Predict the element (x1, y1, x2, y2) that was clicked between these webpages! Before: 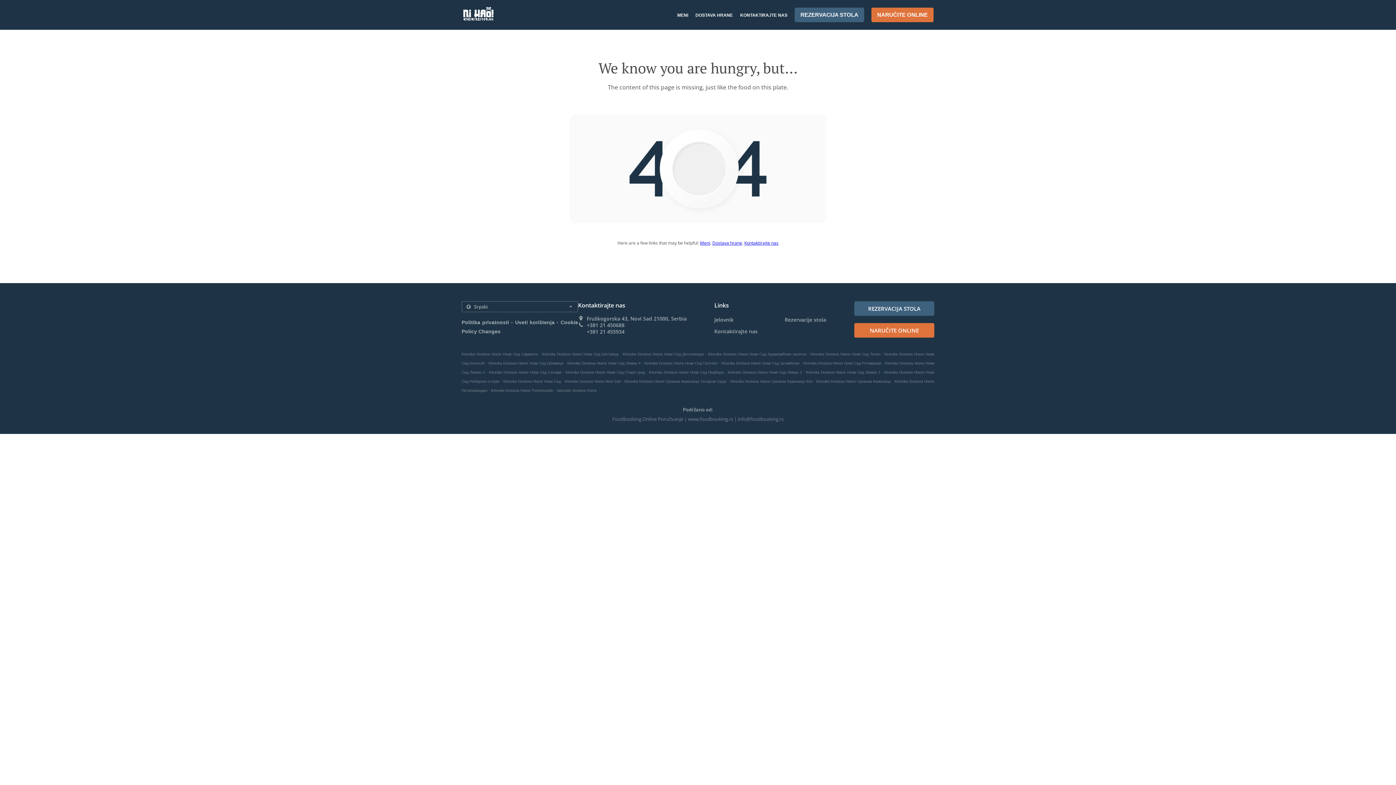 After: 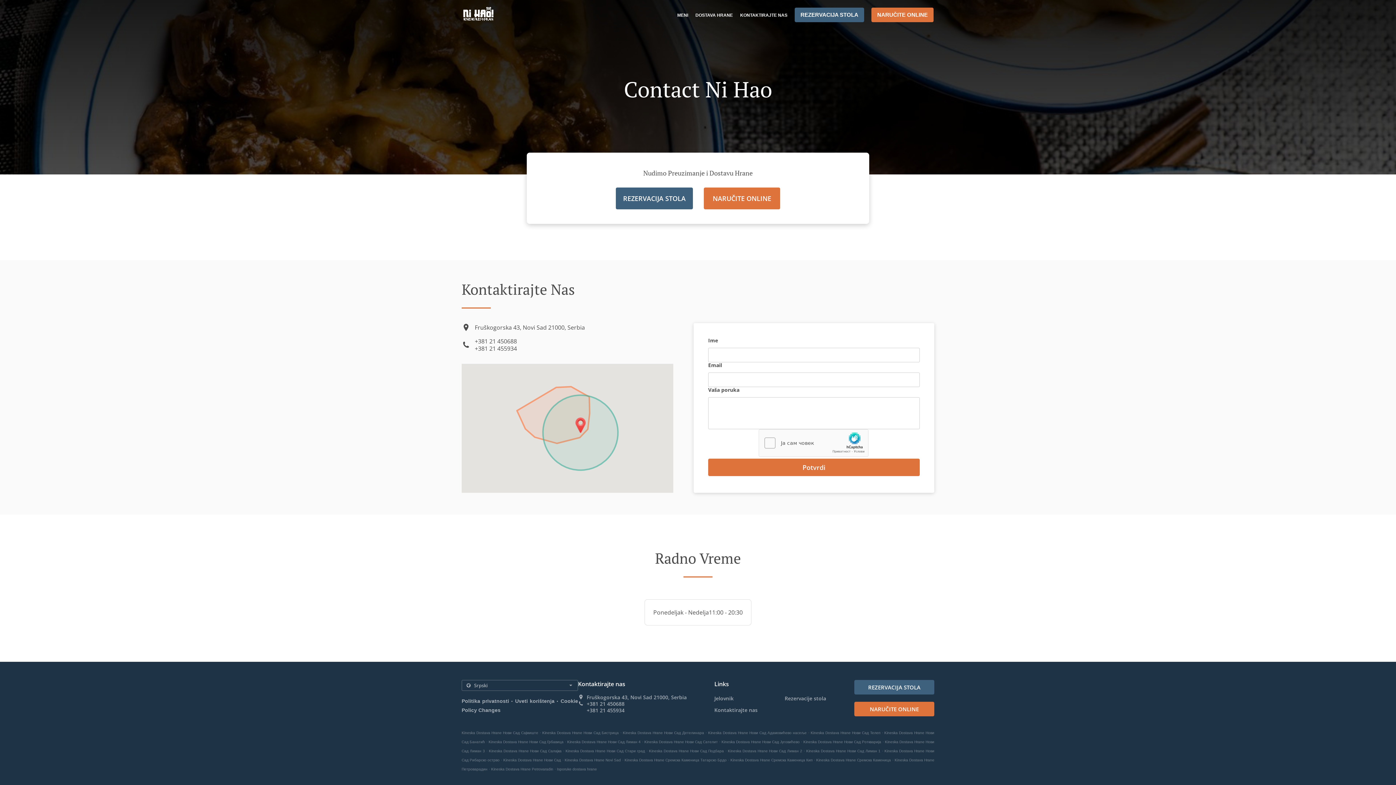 Action: label: Kontaktirajte nas bbox: (714, 328, 757, 334)